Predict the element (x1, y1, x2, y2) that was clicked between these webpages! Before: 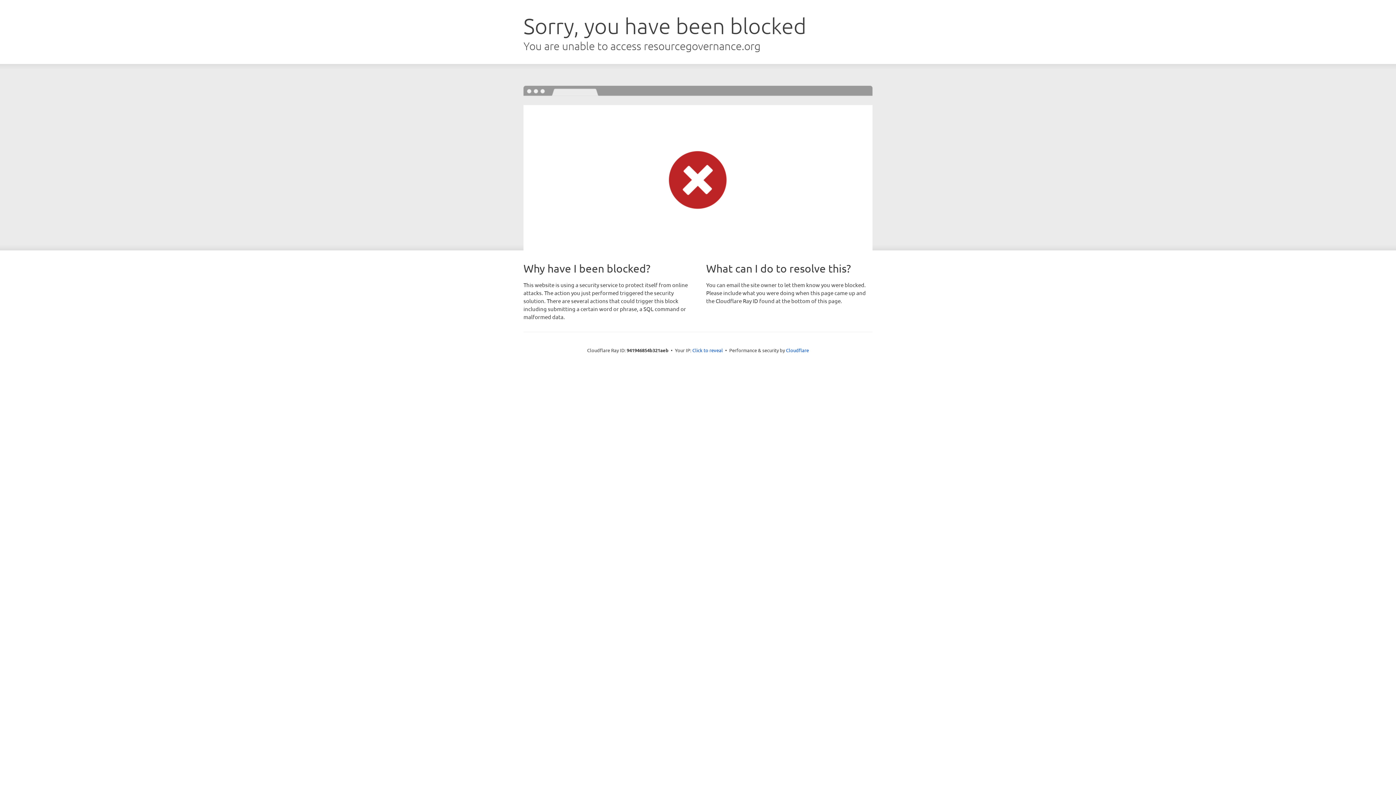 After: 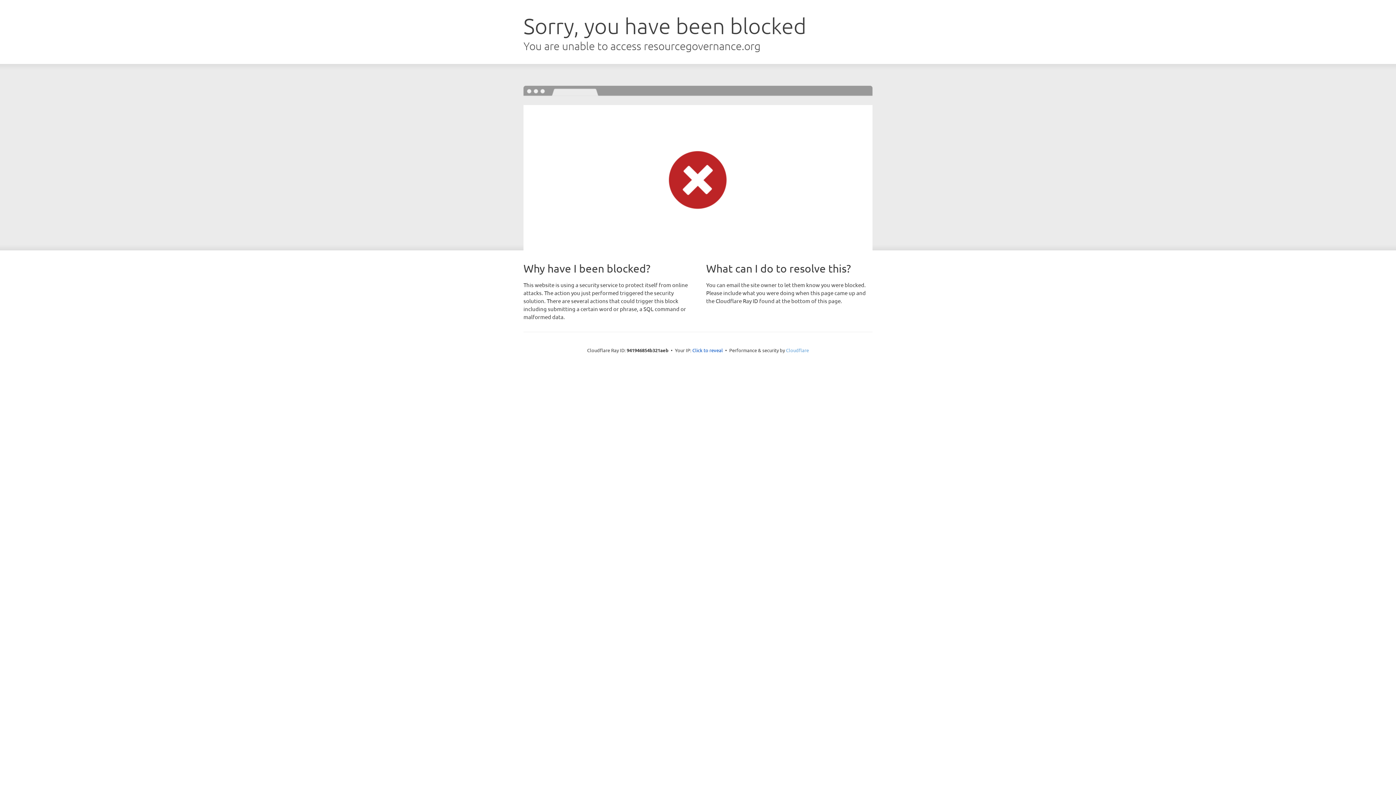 Action: bbox: (786, 347, 809, 353) label: Cloudflare